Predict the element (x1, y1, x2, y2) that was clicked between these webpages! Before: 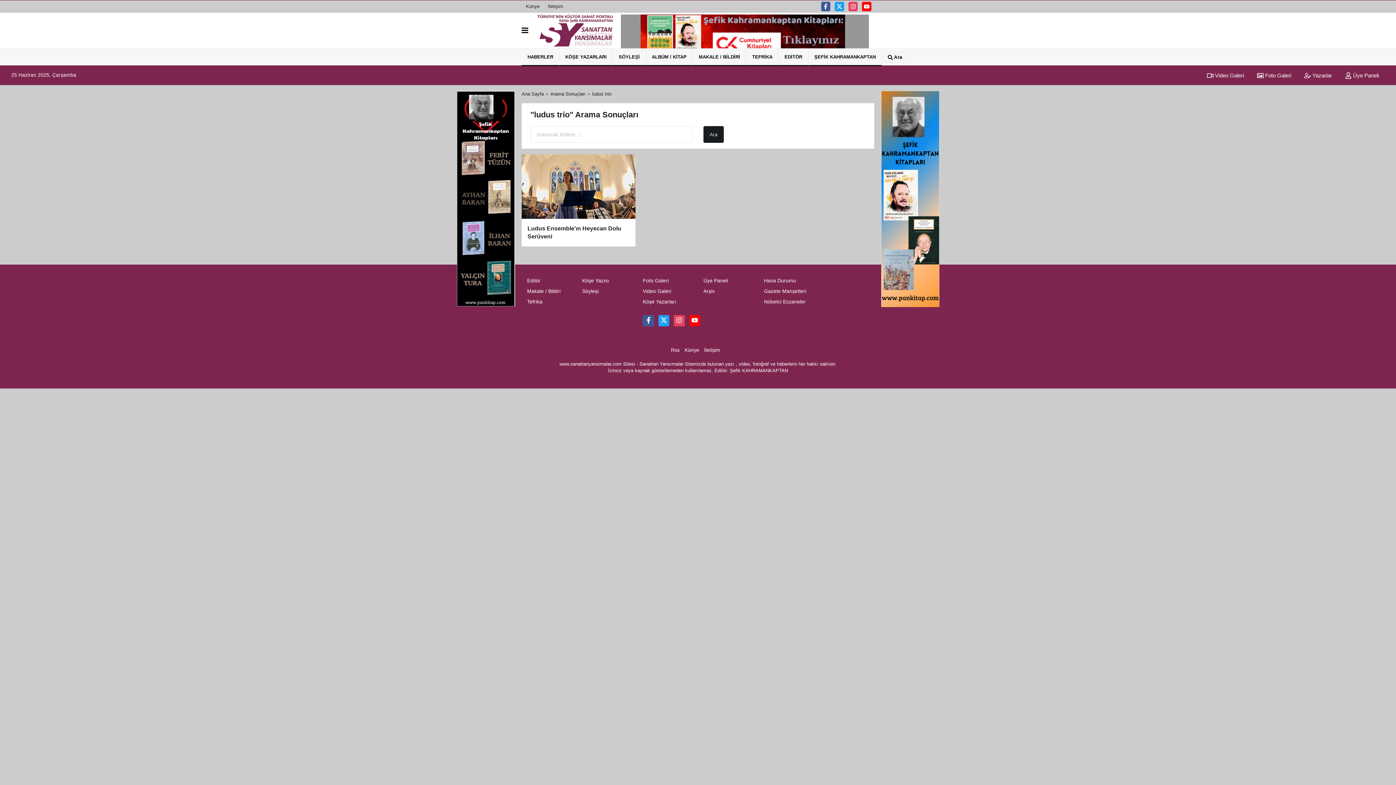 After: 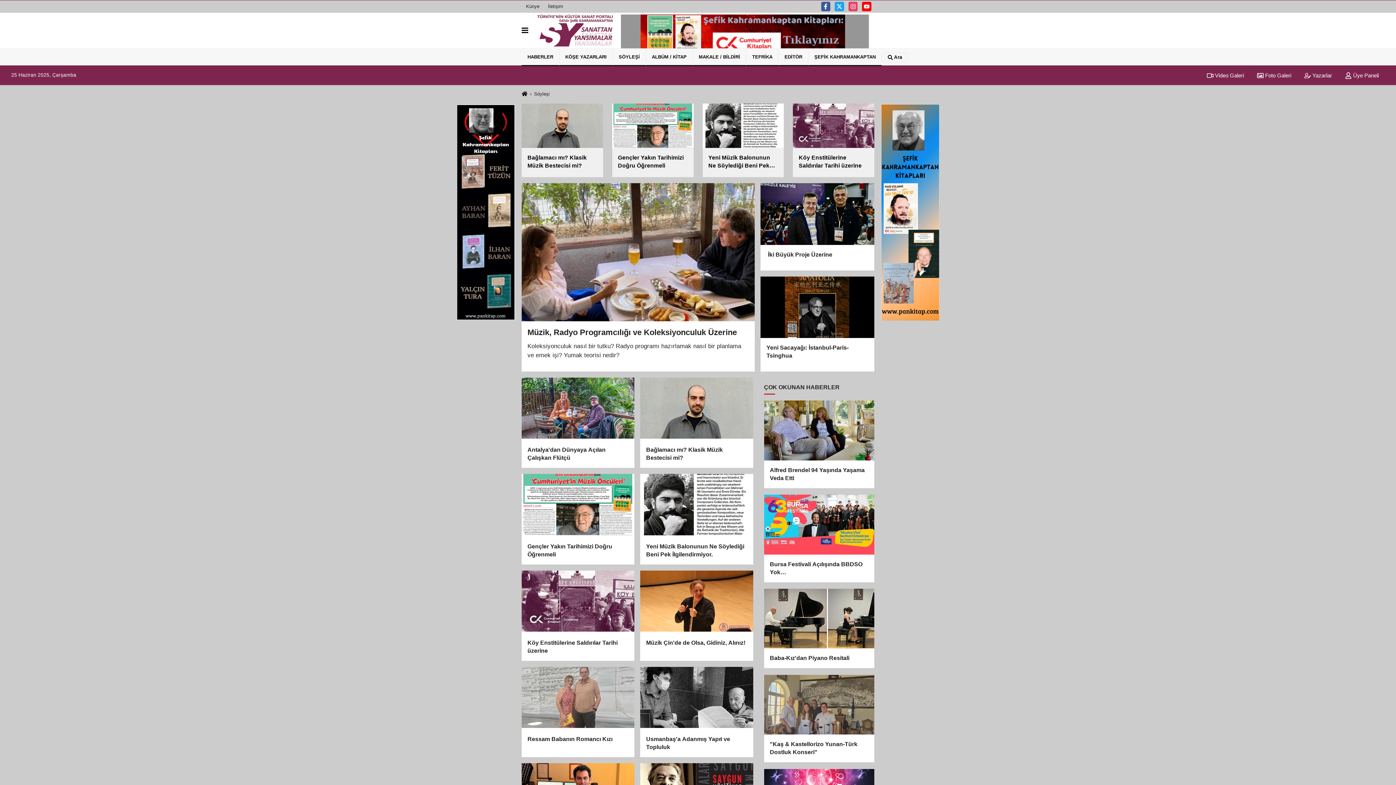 Action: bbox: (582, 288, 598, 294) label: Söyleşi